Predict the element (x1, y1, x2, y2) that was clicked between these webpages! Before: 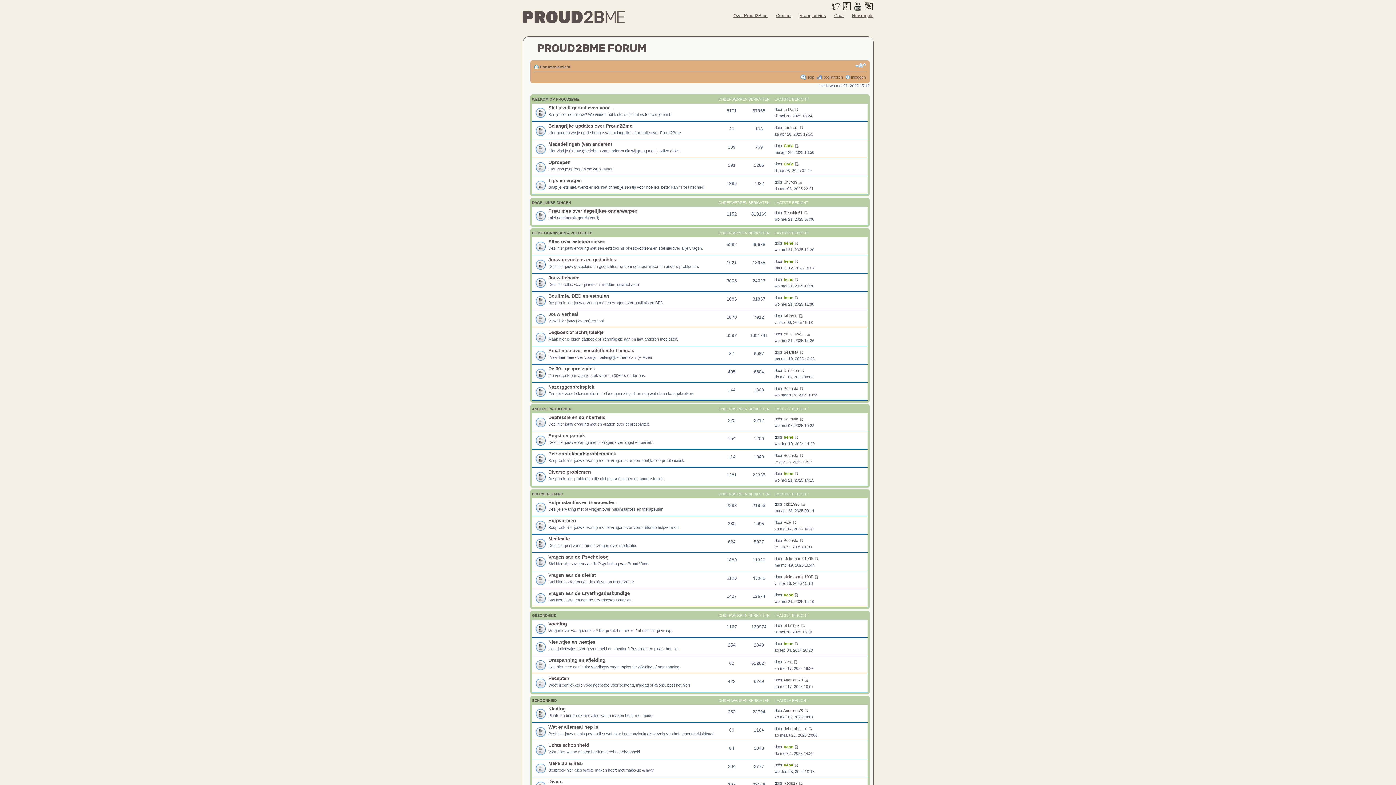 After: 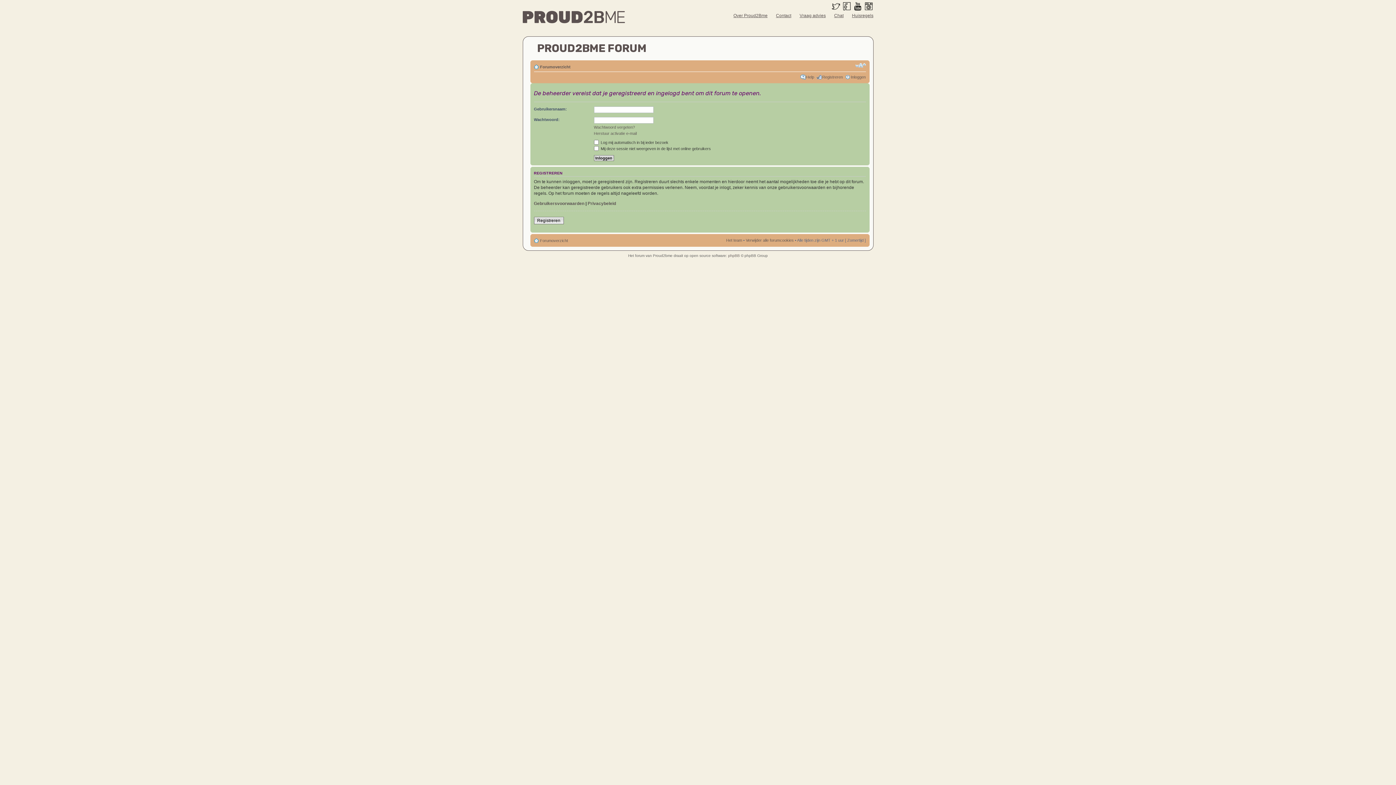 Action: bbox: (794, 295, 798, 299)